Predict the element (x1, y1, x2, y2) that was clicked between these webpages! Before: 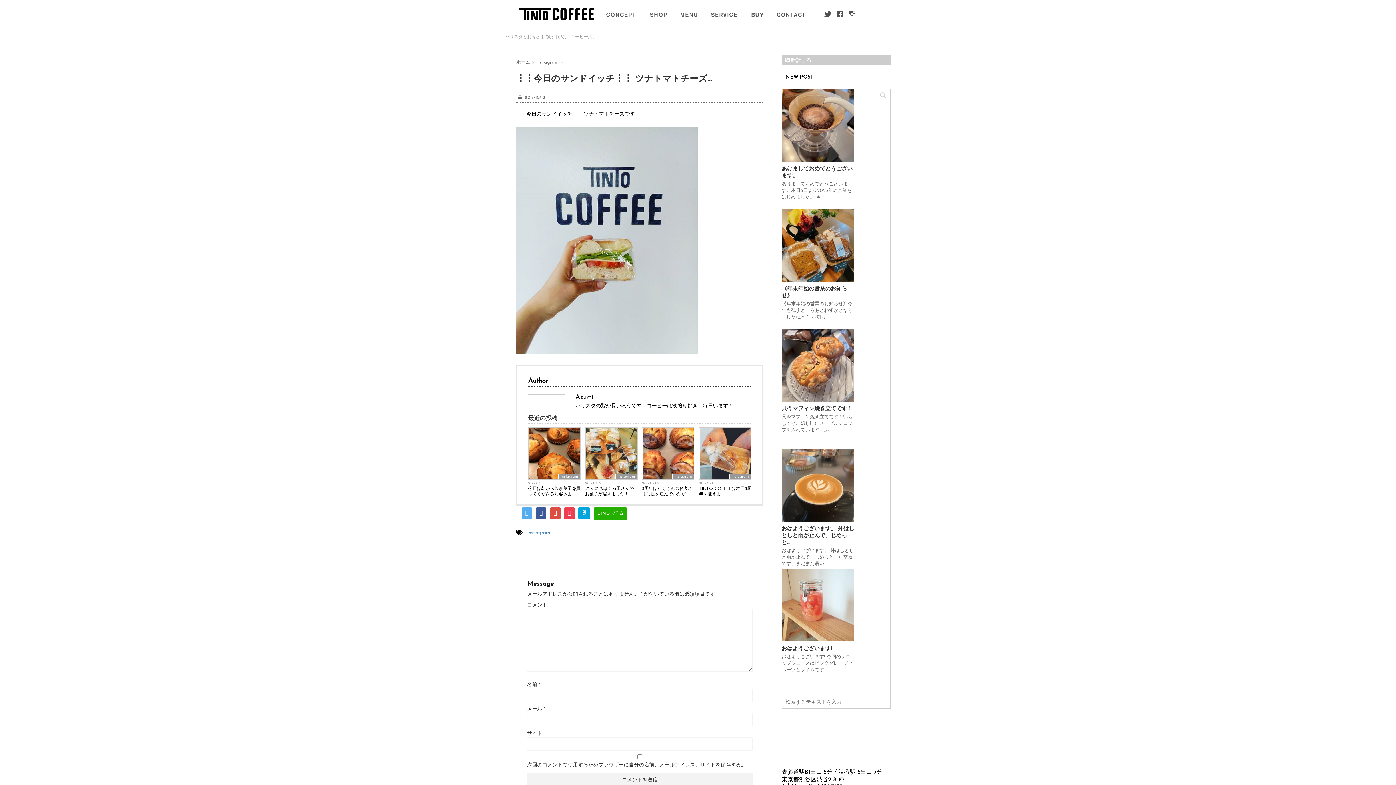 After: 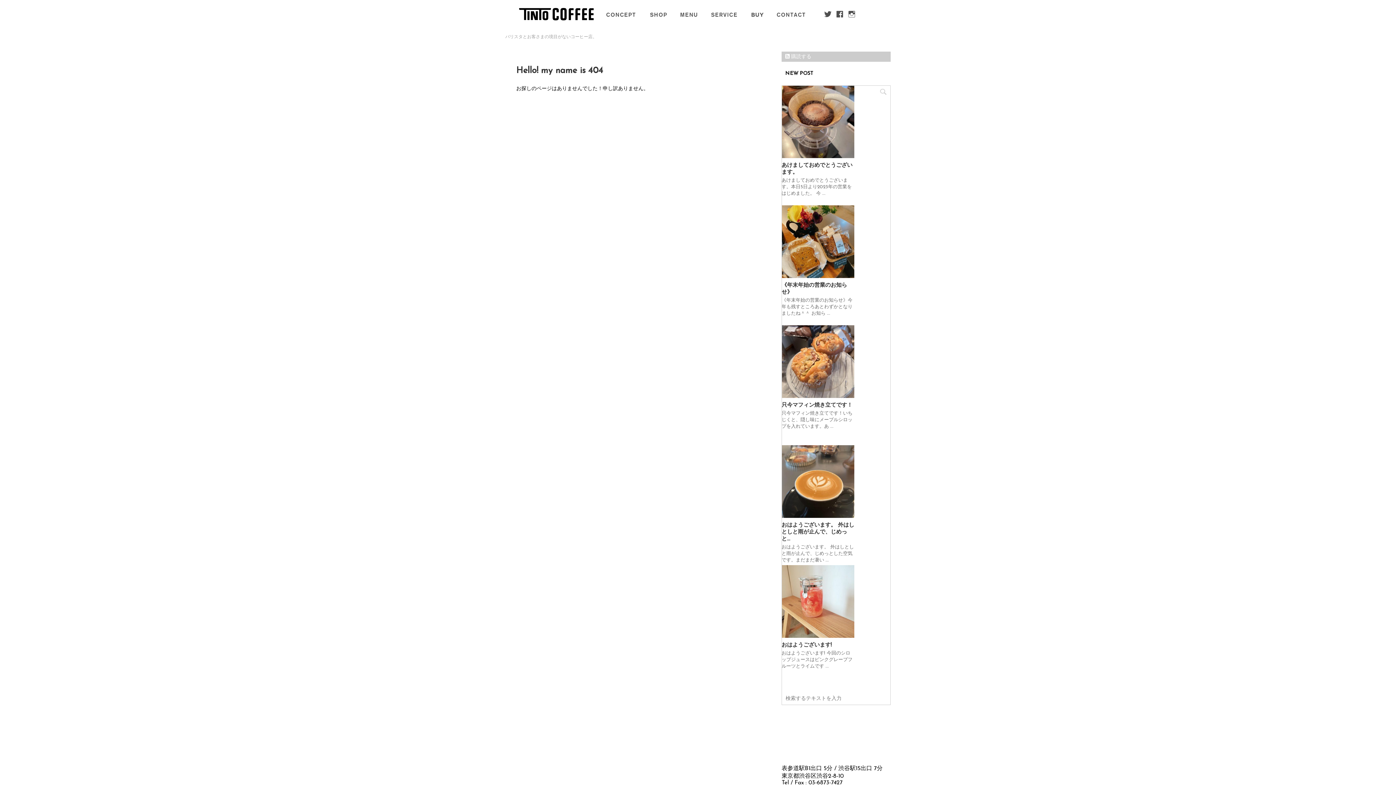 Action: bbox: (650, 12, 668, 16)